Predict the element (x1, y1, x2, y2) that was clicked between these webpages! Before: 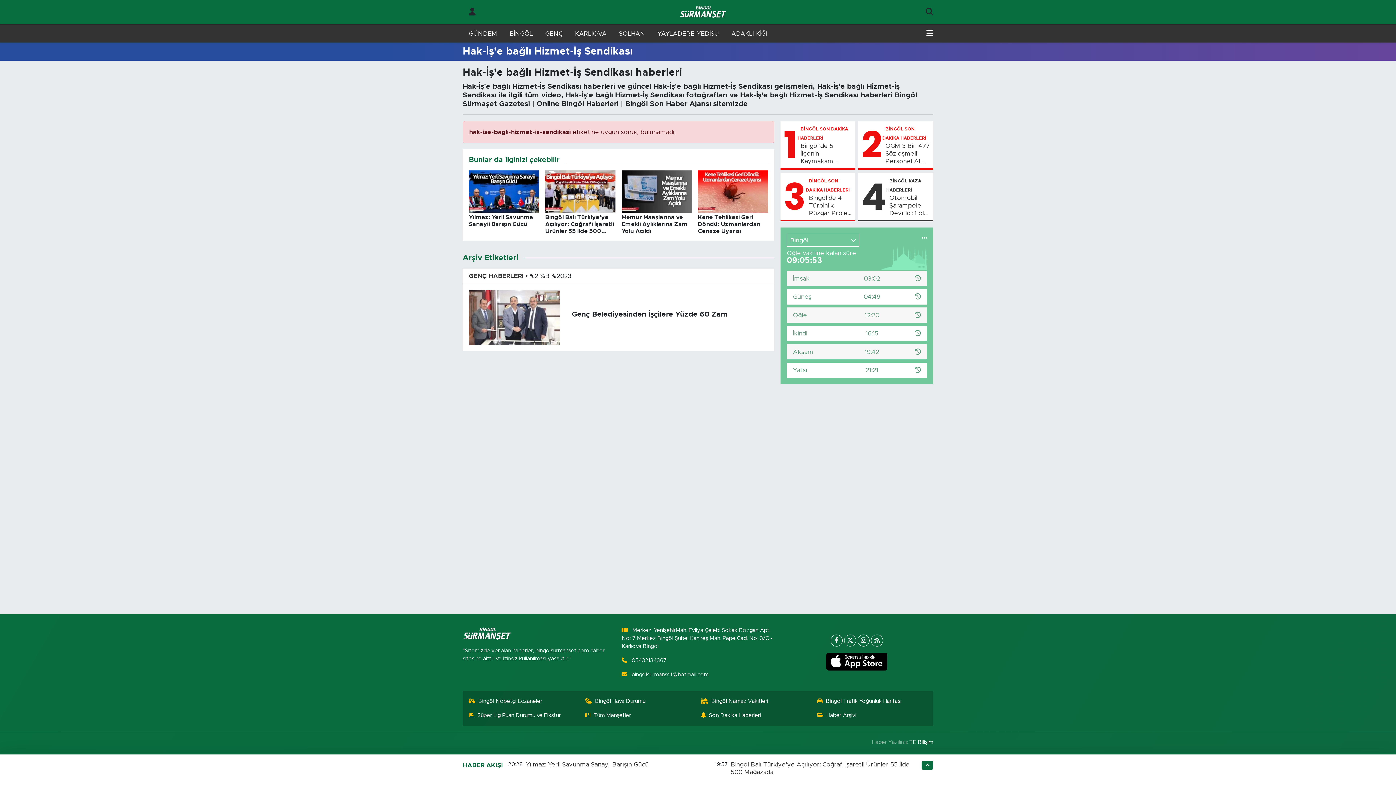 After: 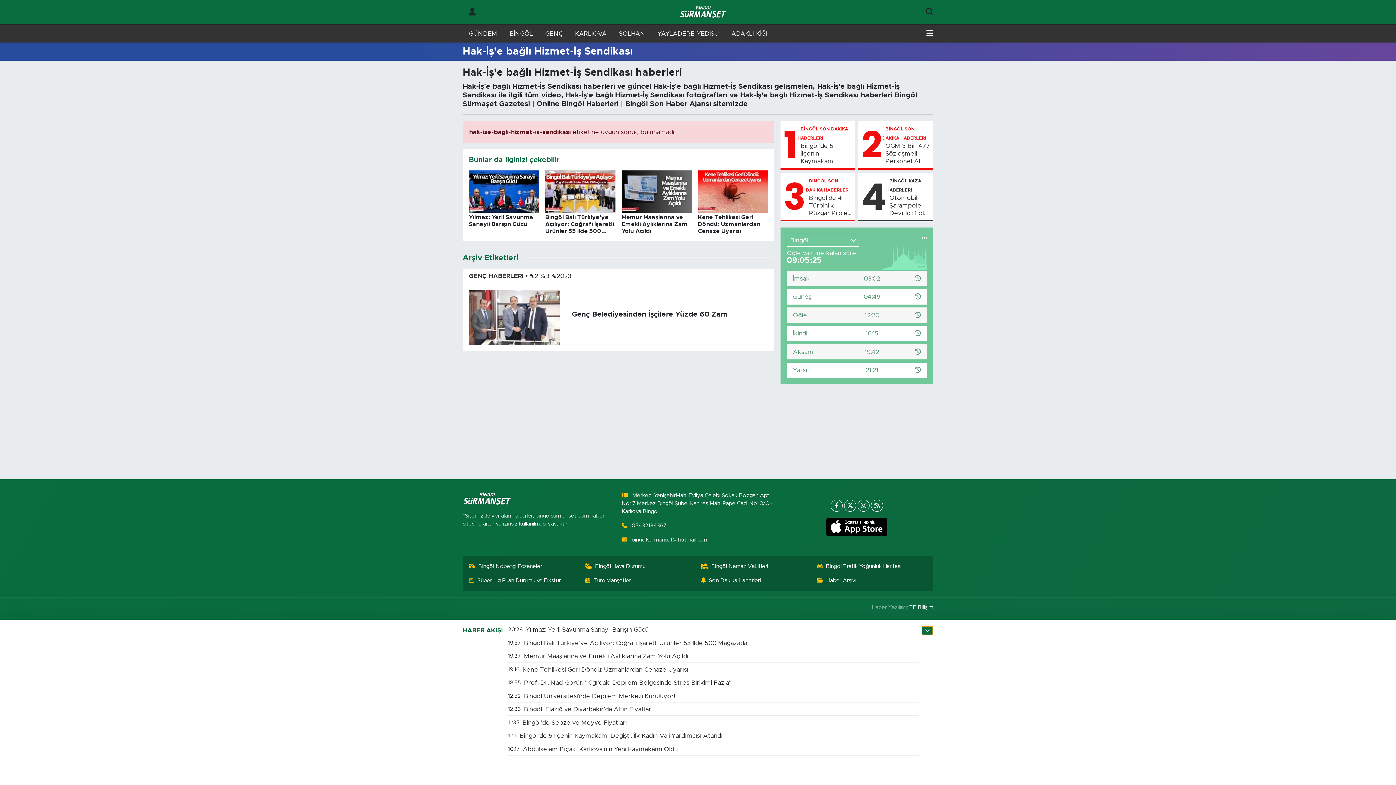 Action: bbox: (921, 761, 933, 770)